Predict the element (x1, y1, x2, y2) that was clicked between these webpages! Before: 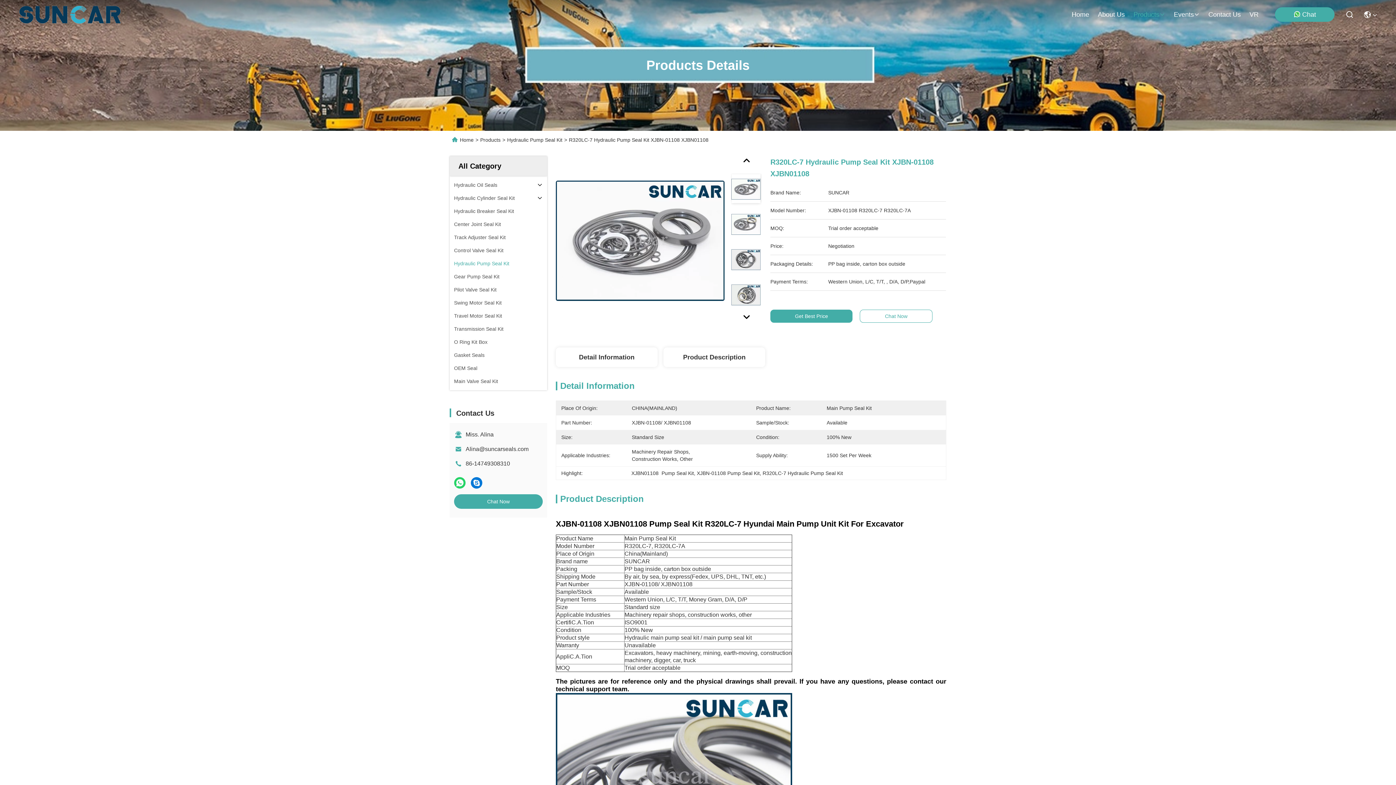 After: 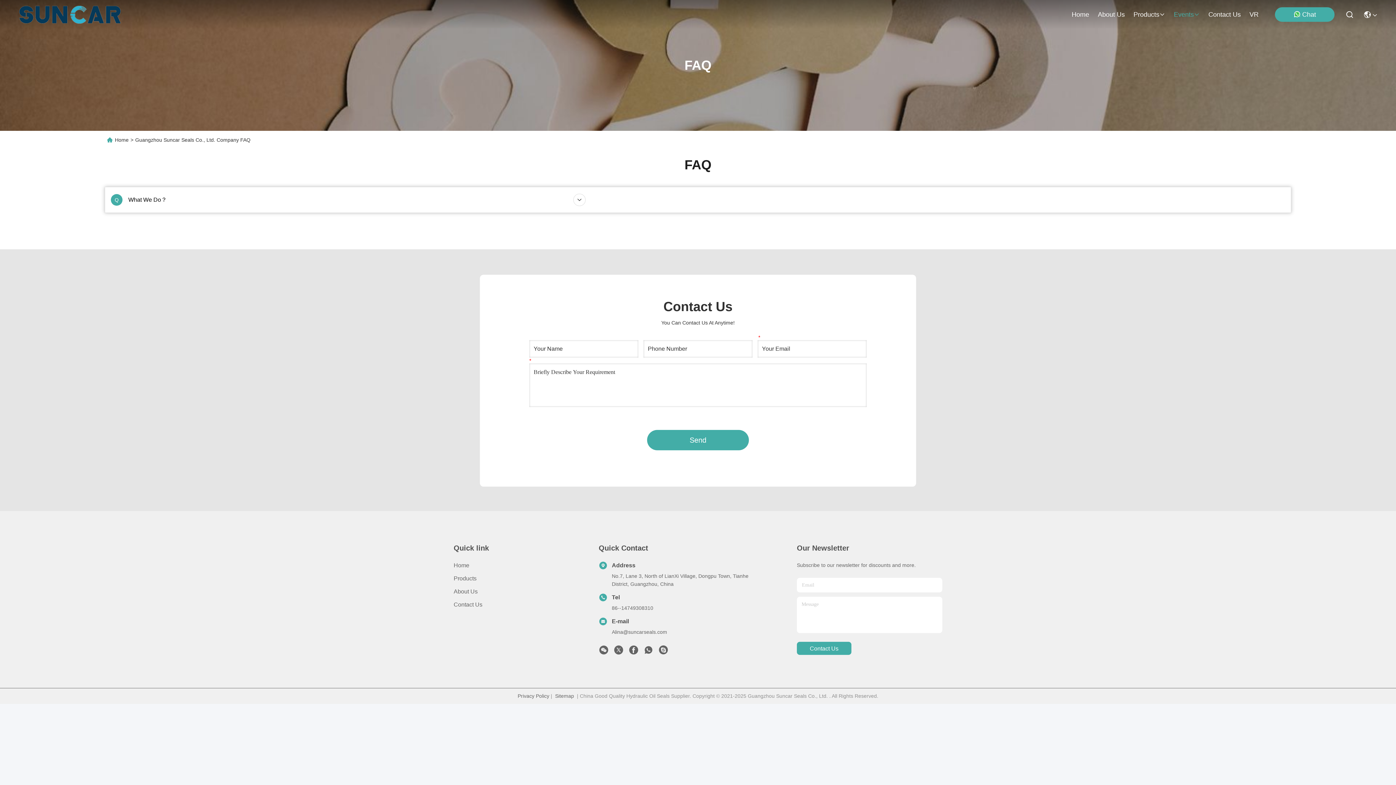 Action: label: Events bbox: (1174, 0, 1200, 29)